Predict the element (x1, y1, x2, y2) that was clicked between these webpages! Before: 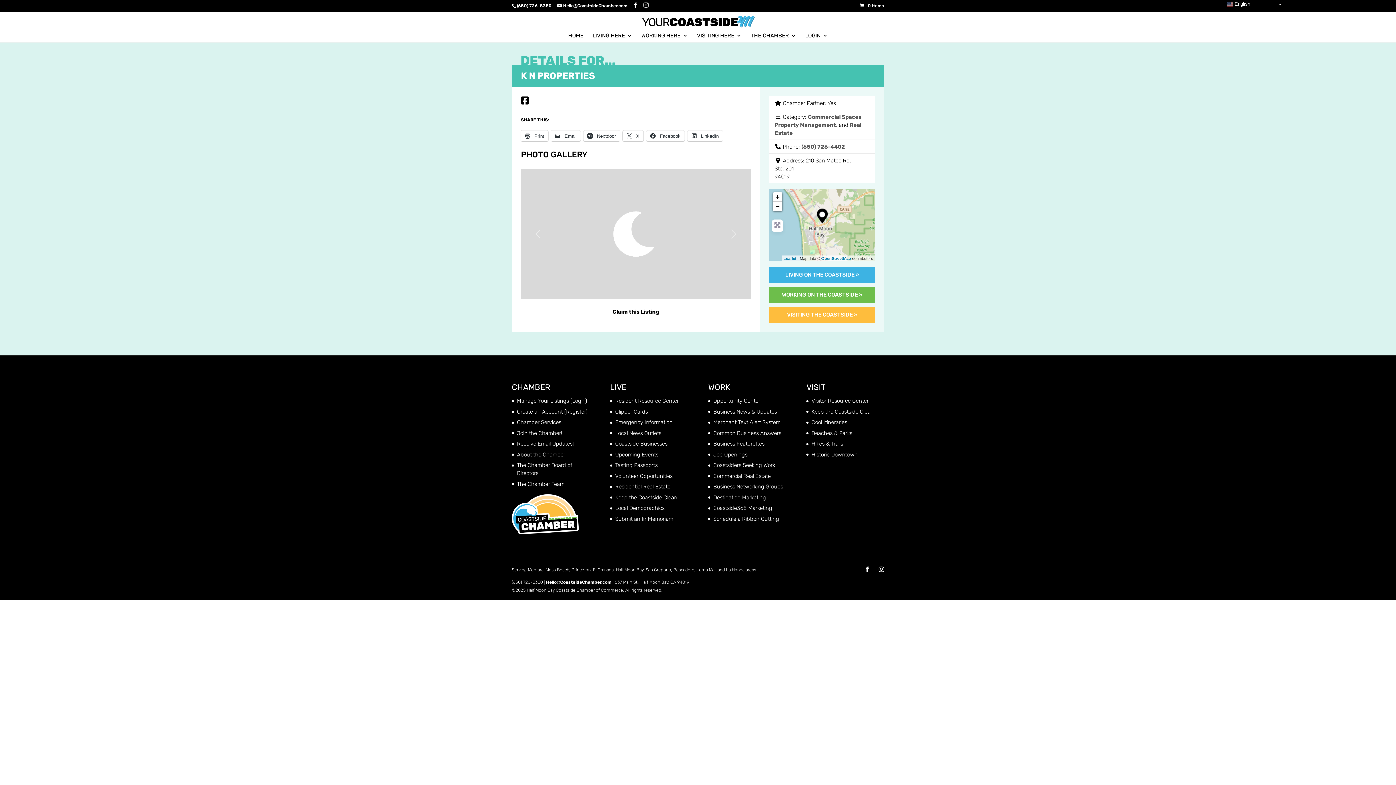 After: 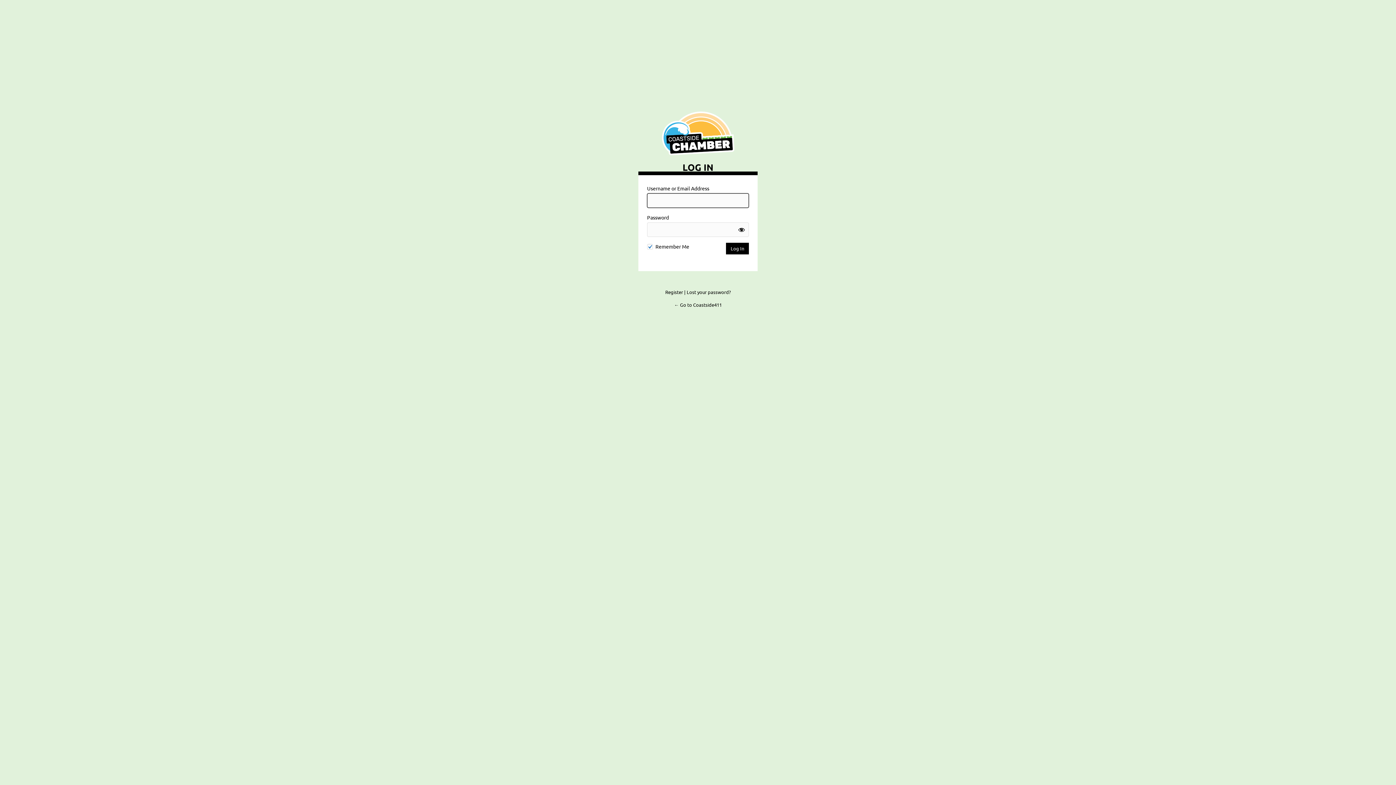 Action: label: LOGIN bbox: (805, 32, 828, 42)